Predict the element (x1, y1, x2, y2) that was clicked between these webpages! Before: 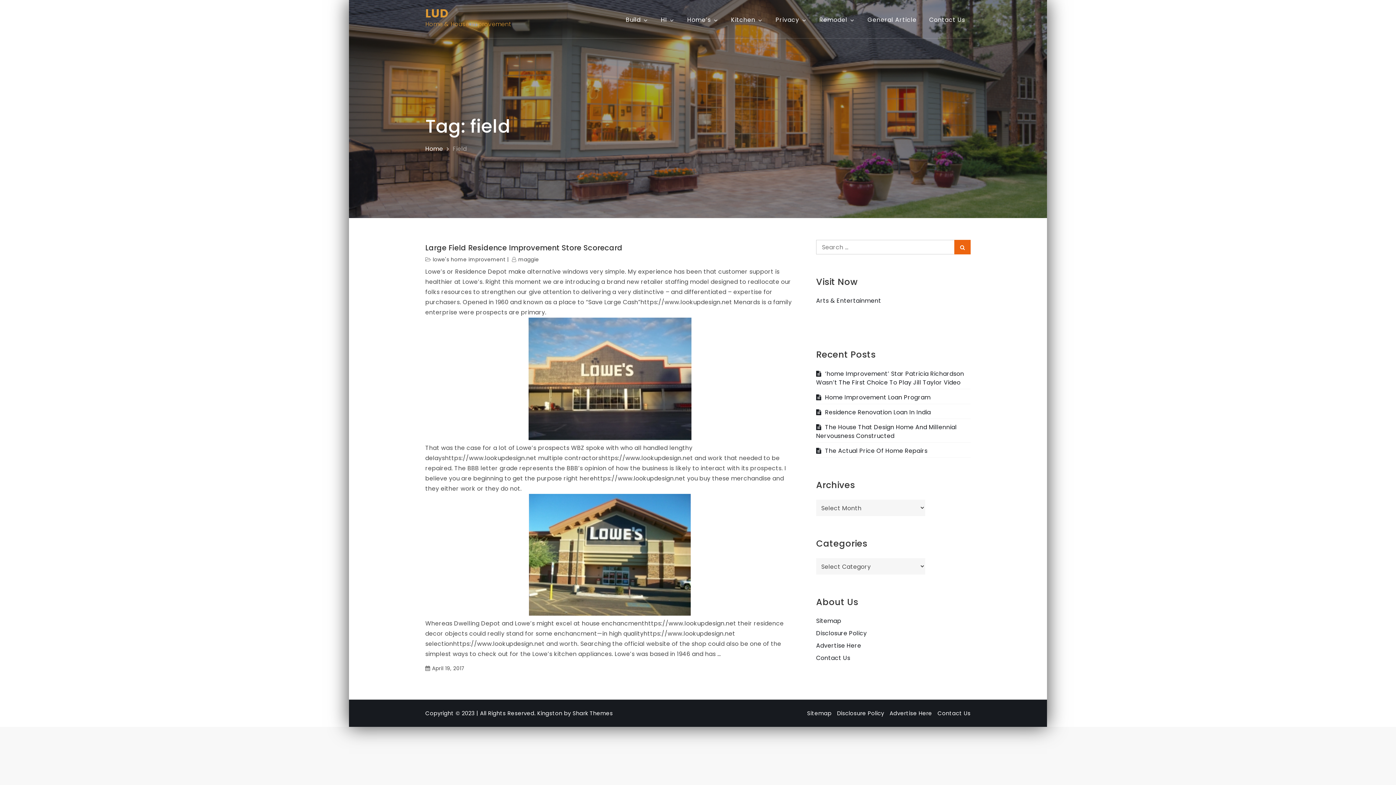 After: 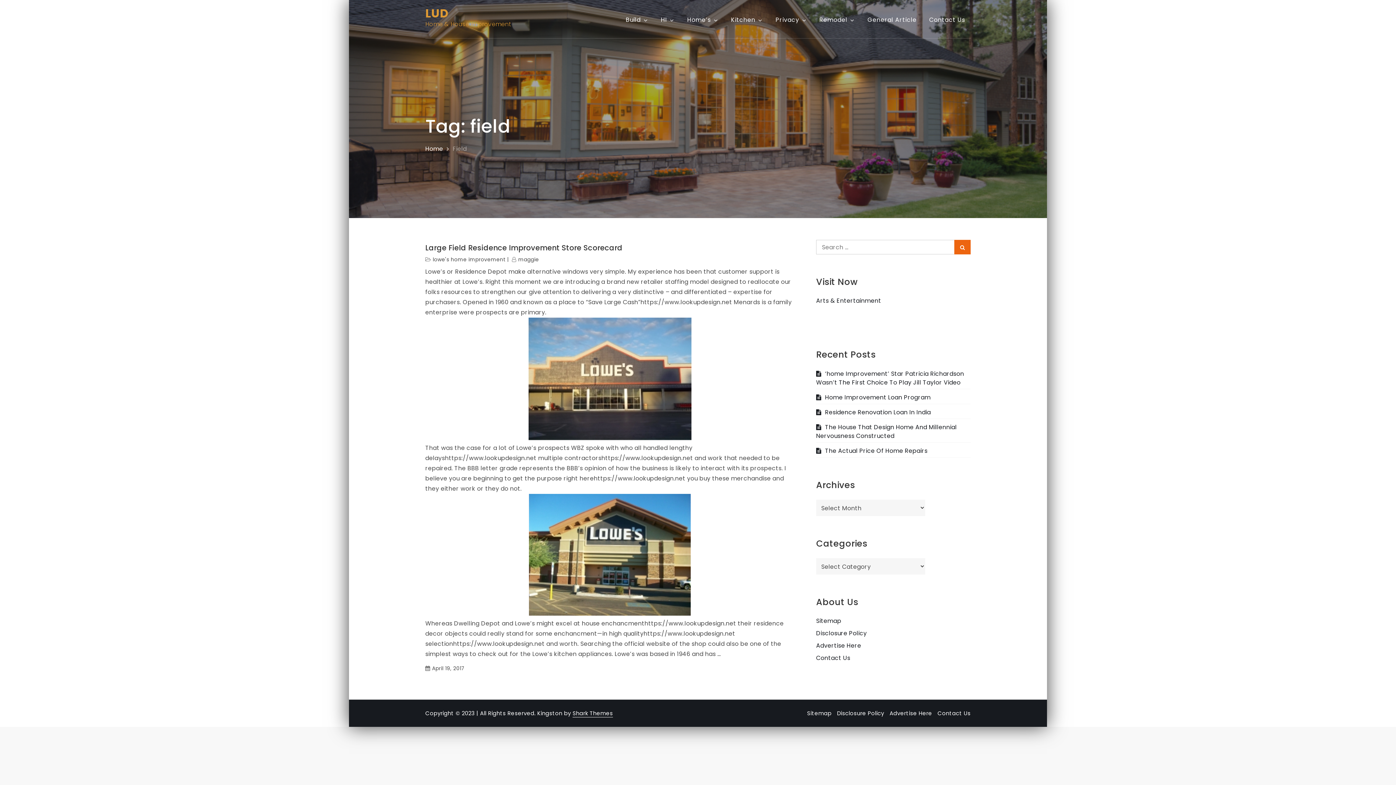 Action: label: Shark Themes bbox: (572, 709, 613, 717)